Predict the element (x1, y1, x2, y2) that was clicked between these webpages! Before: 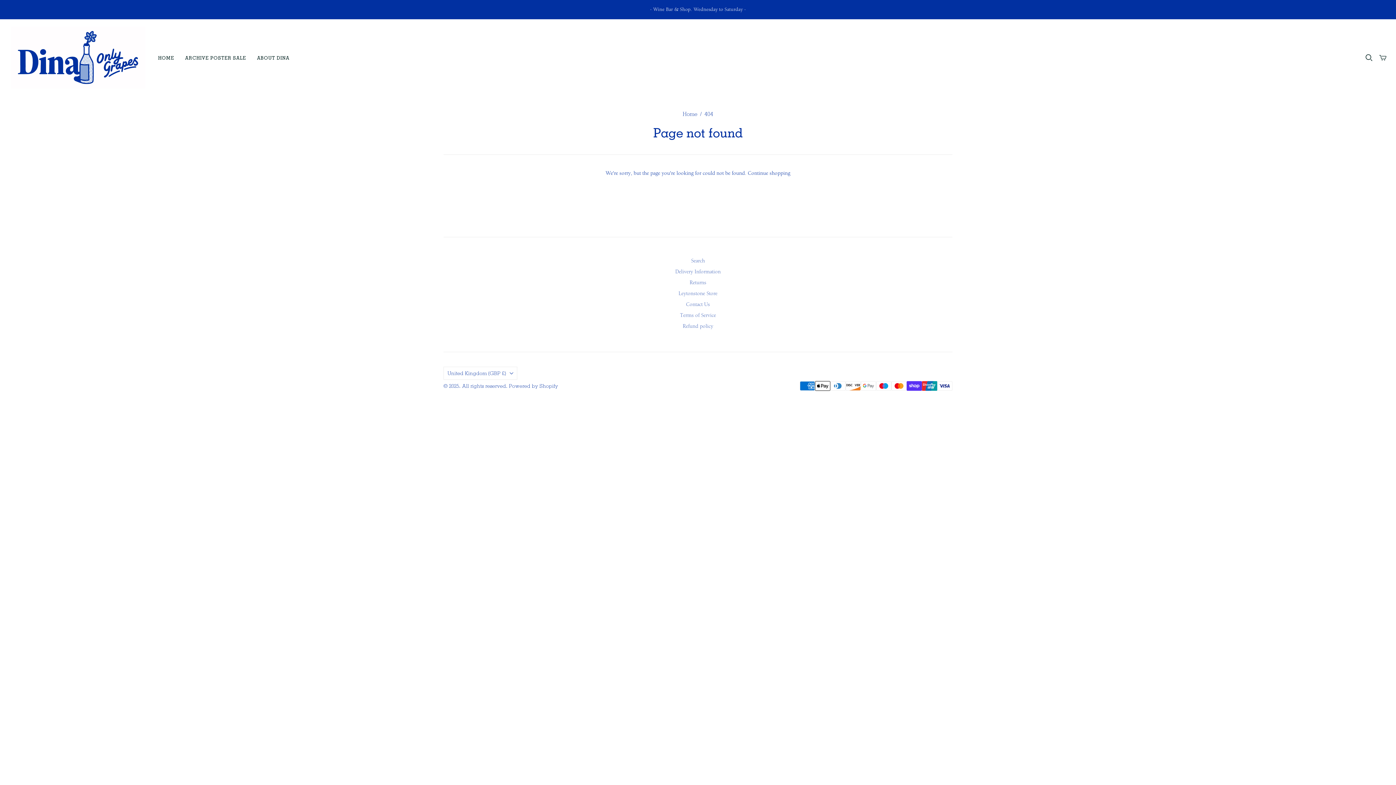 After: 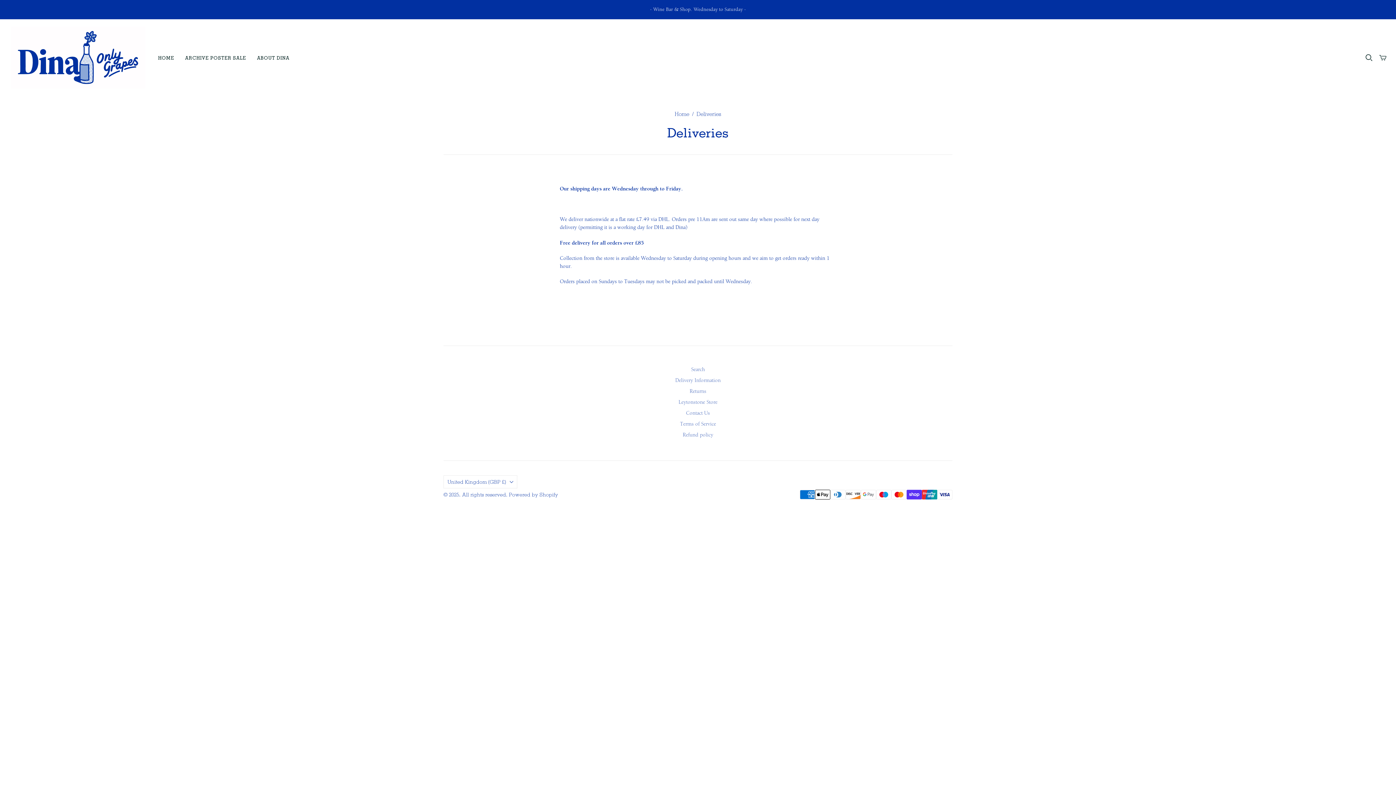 Action: bbox: (675, 268, 720, 275) label: Delivery Information